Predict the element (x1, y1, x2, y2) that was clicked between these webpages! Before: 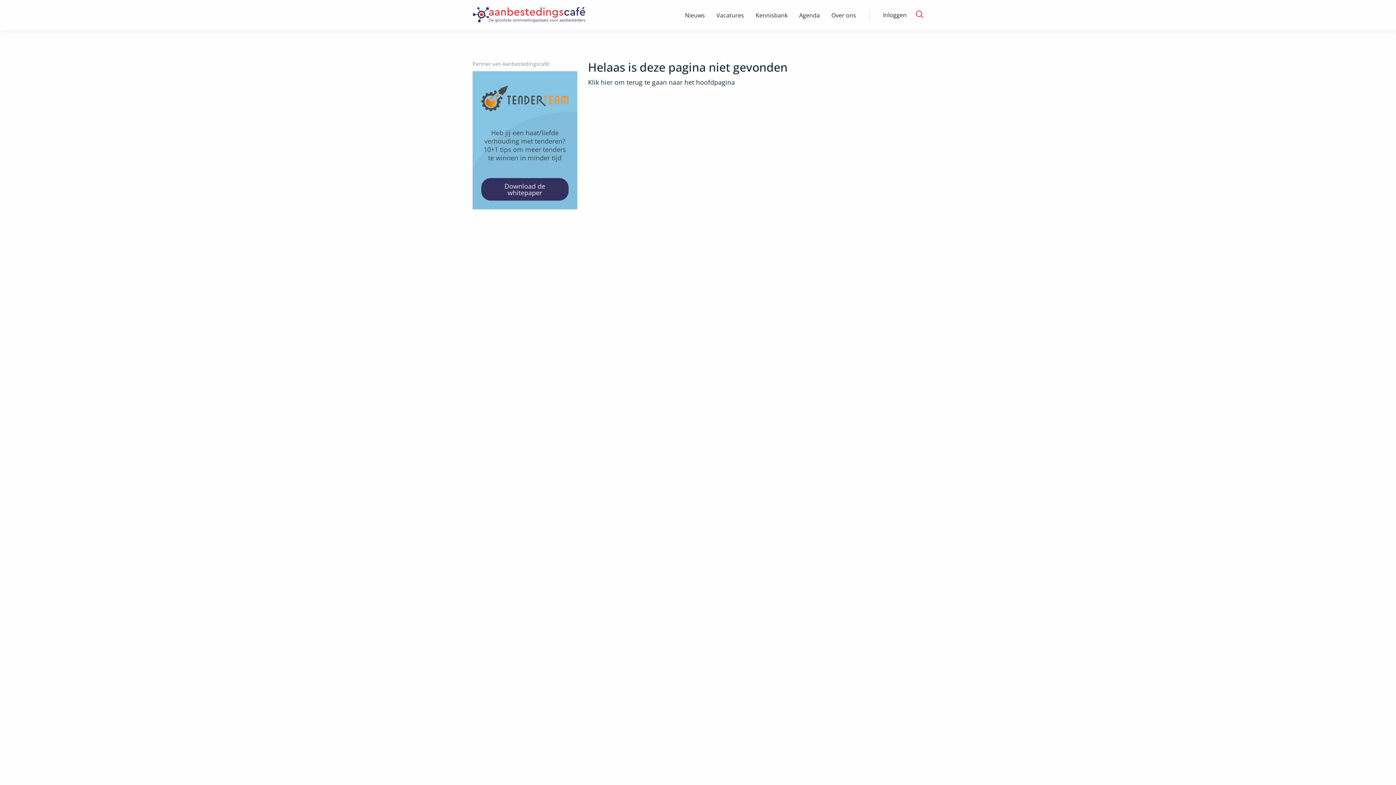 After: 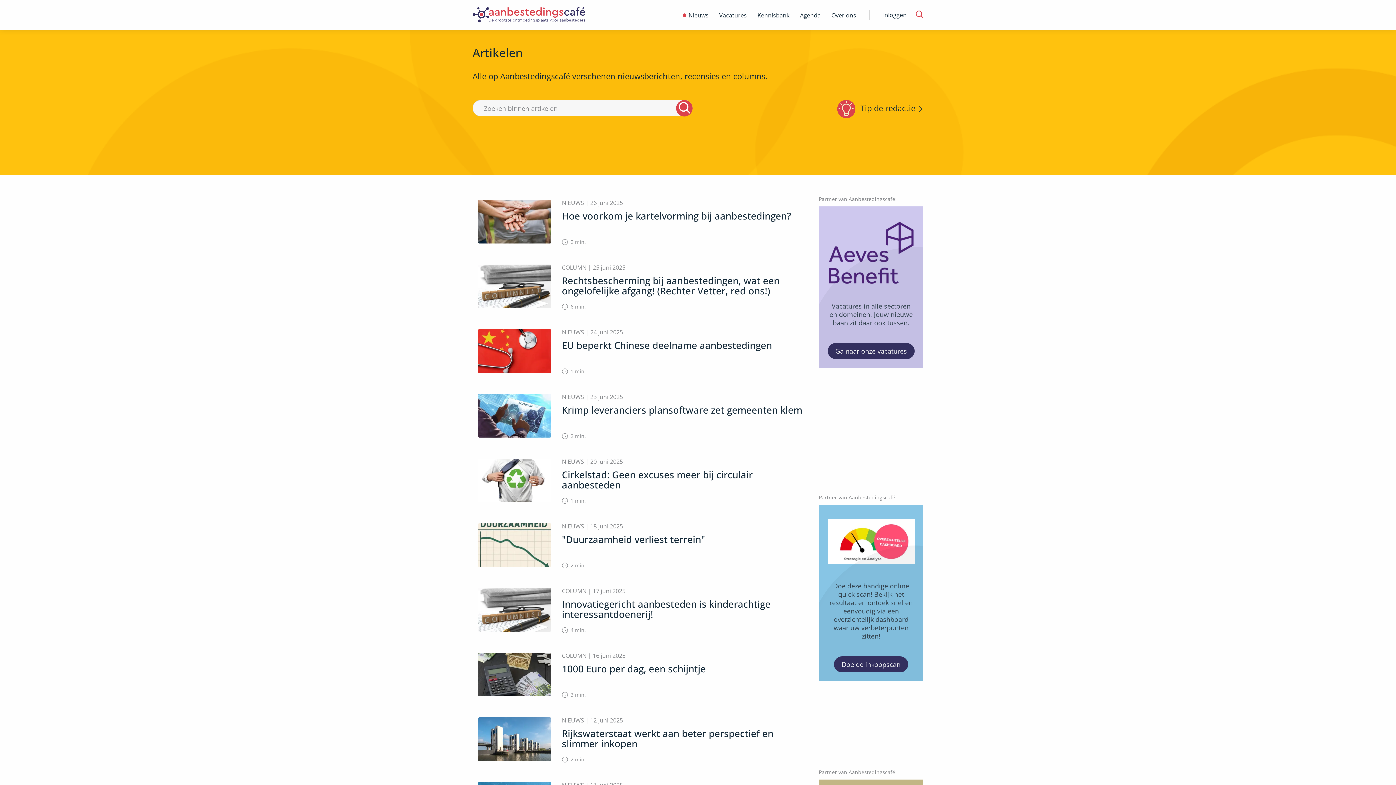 Action: label: Nieuws bbox: (679, 0, 710, 30)